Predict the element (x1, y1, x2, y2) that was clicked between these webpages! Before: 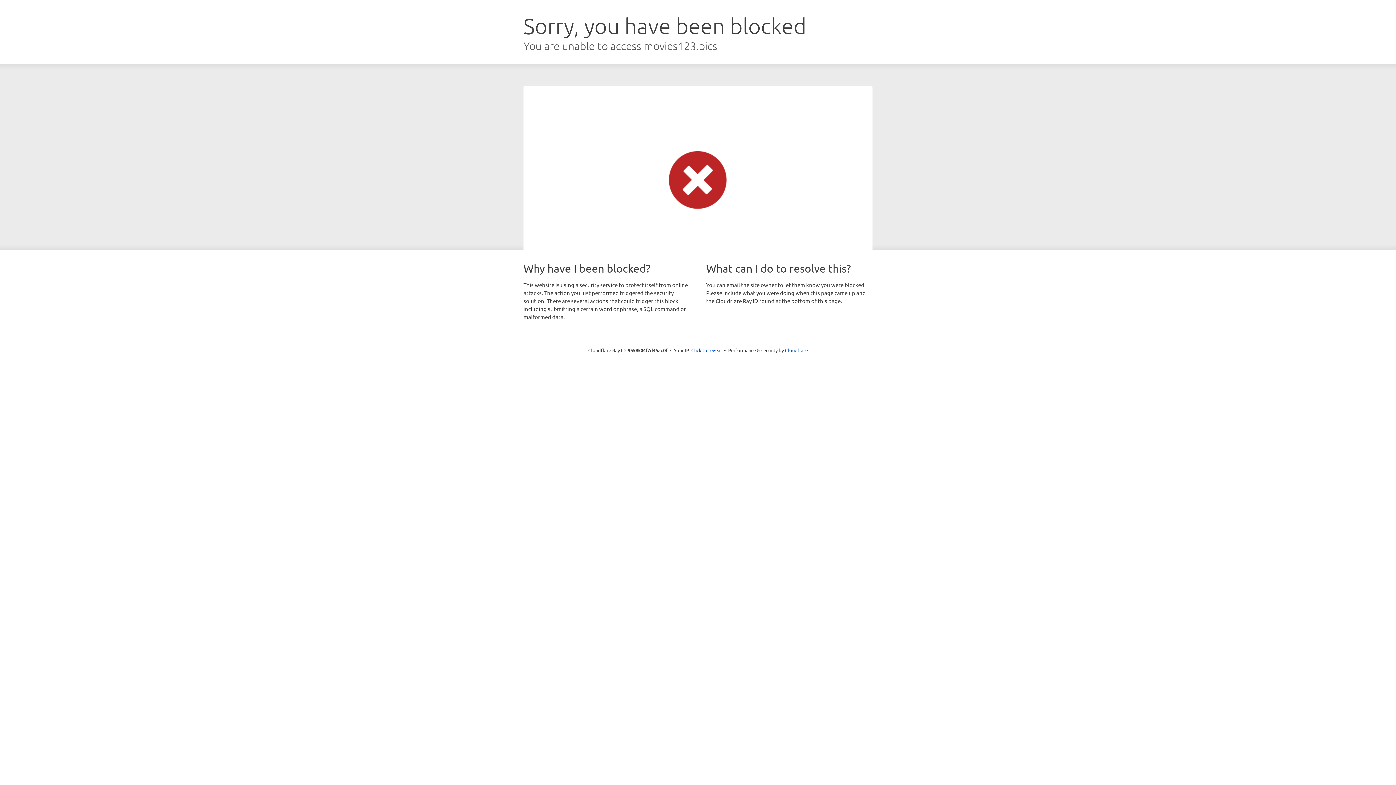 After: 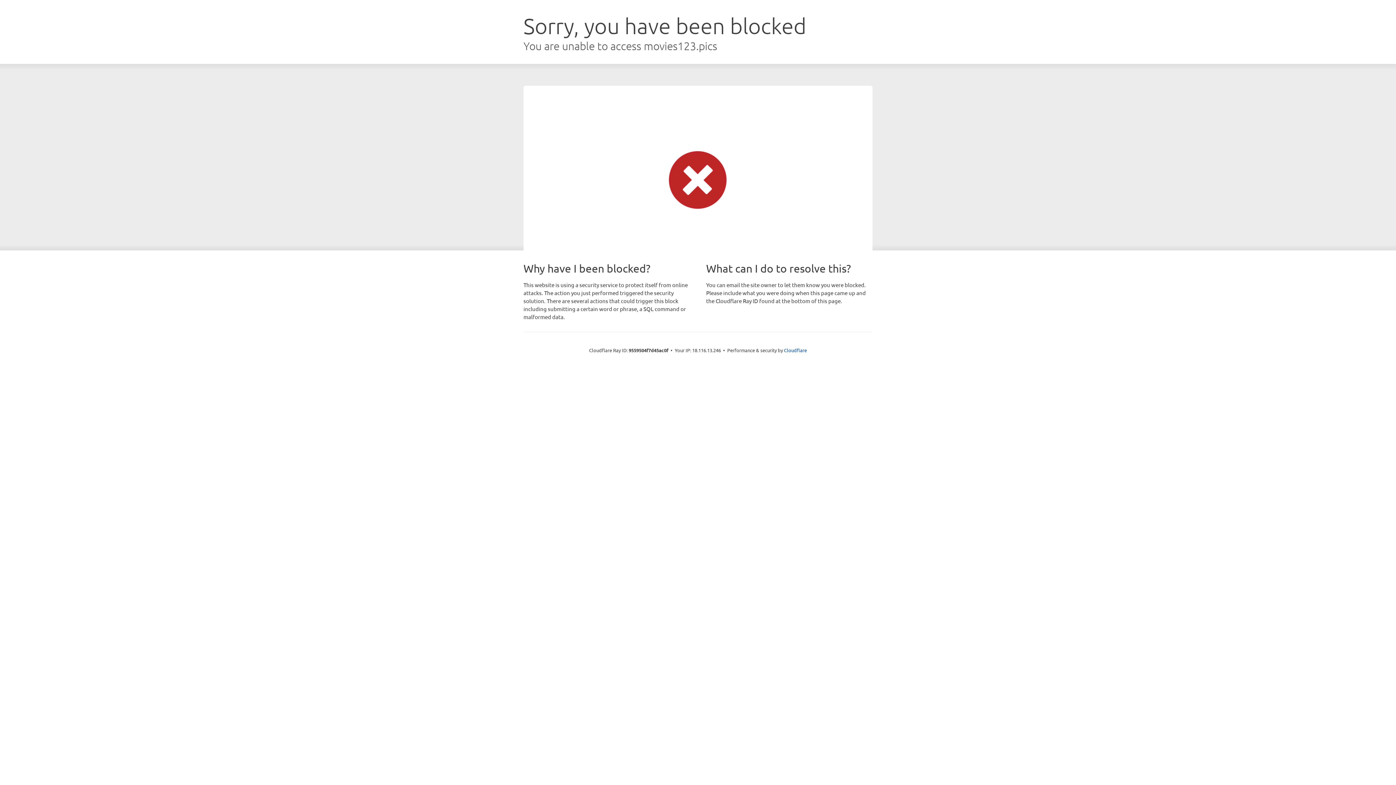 Action: label: Click to reveal bbox: (691, 346, 722, 353)